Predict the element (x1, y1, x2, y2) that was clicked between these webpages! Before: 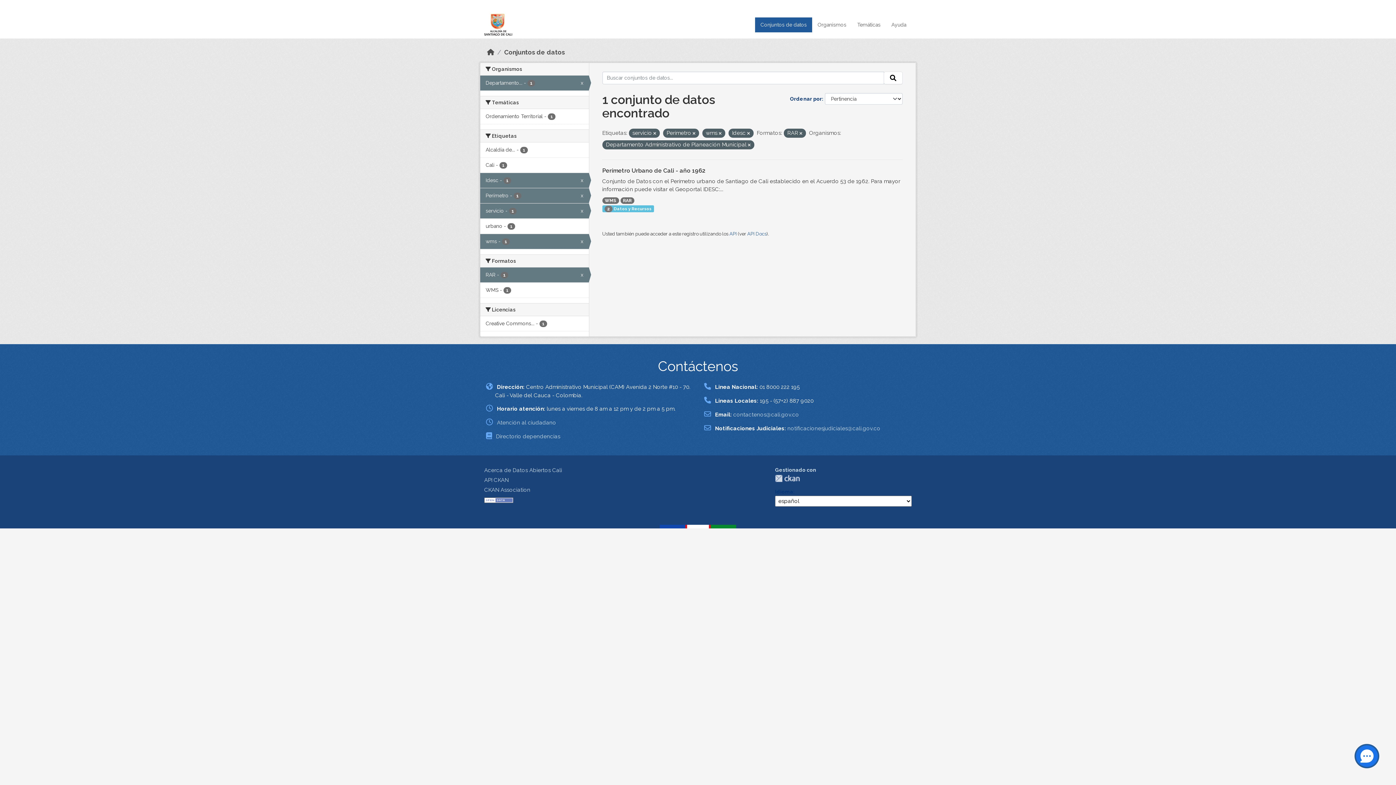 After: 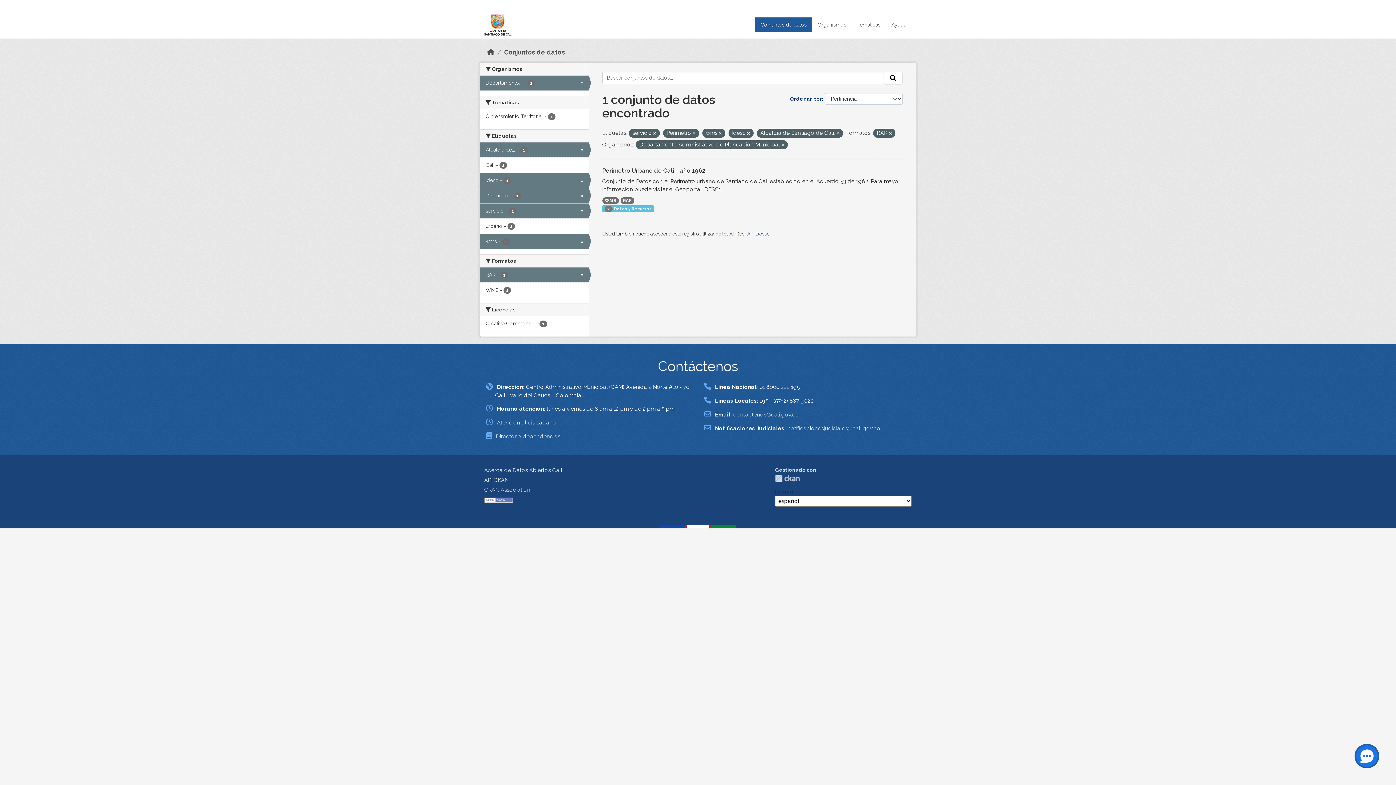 Action: bbox: (480, 142, 588, 157) label: Alcaldía de... - 1